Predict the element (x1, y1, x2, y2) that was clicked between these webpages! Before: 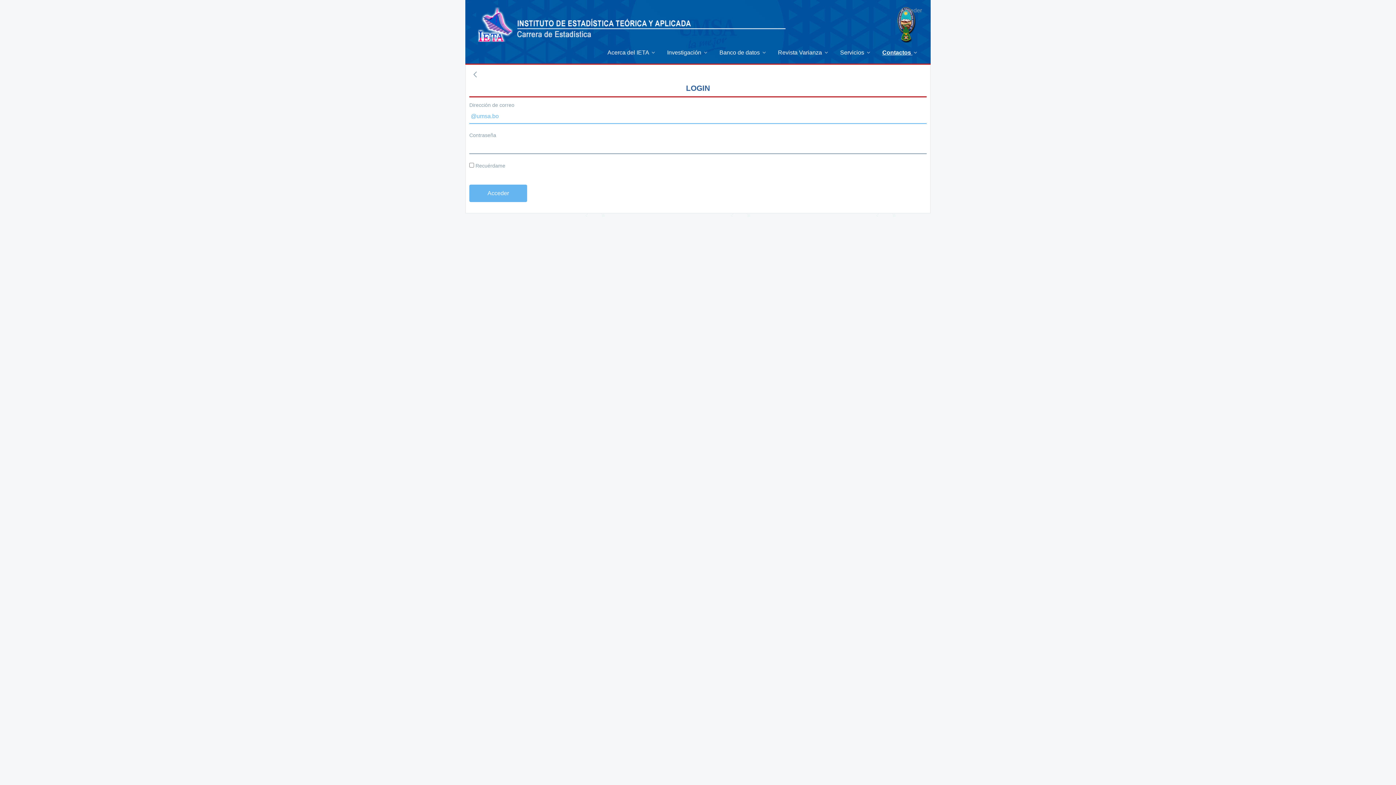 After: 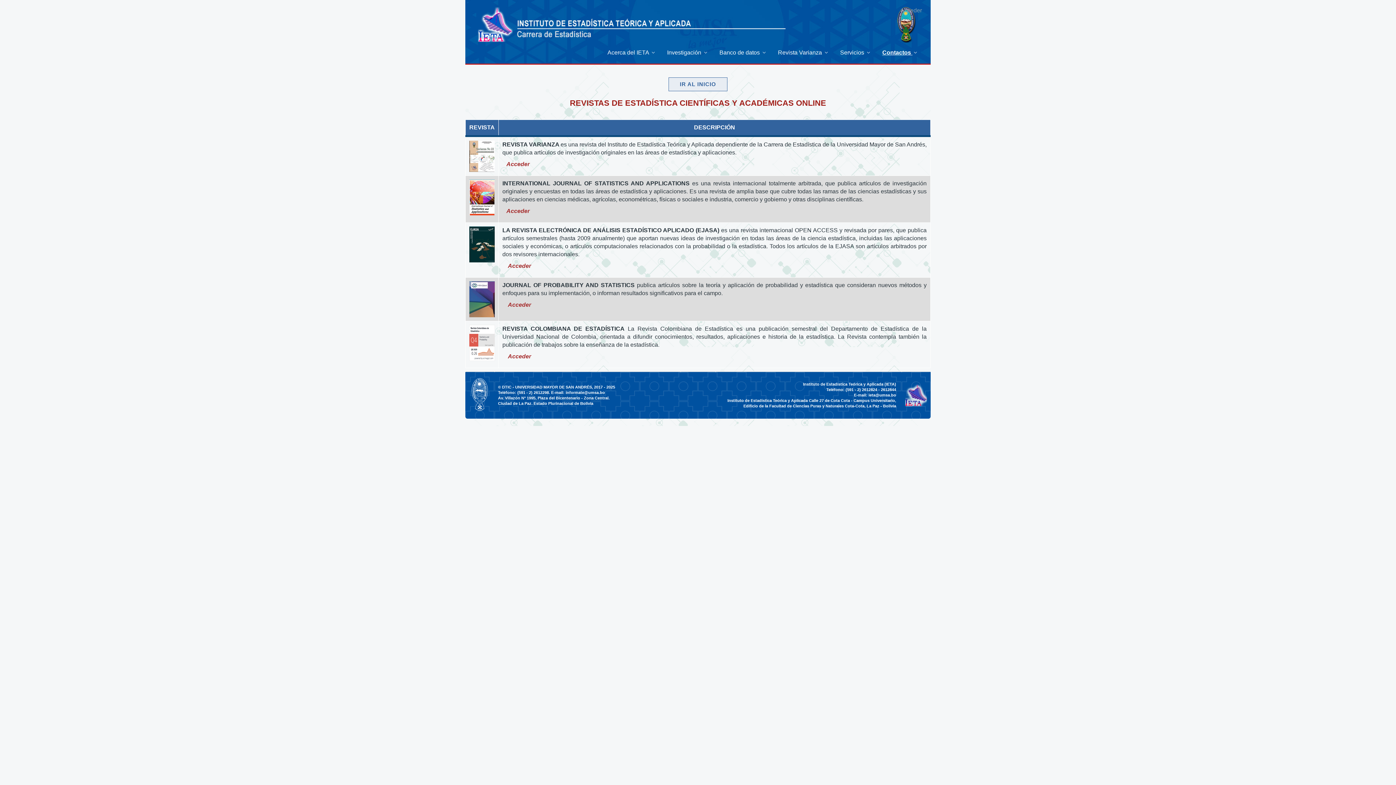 Action: bbox: (469, 68, 481, 80)